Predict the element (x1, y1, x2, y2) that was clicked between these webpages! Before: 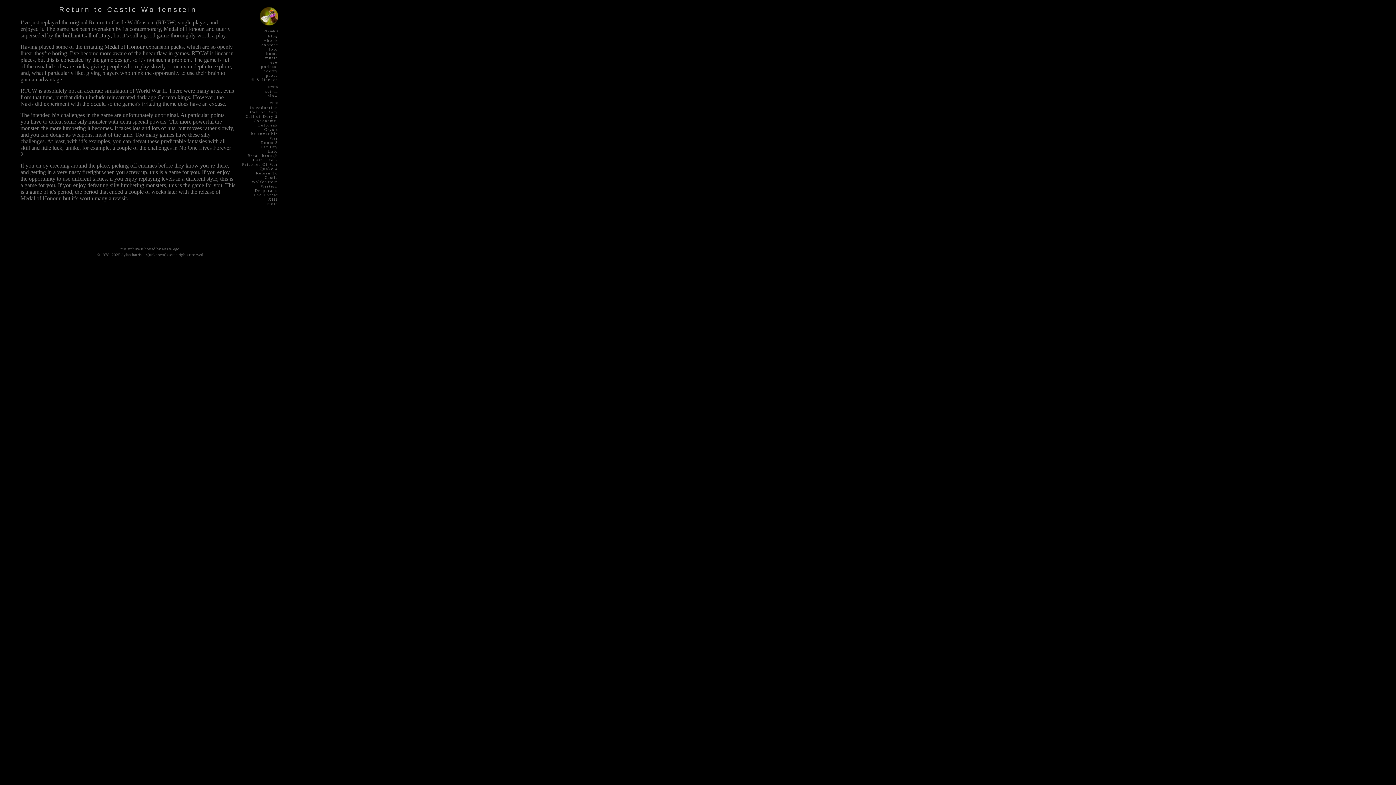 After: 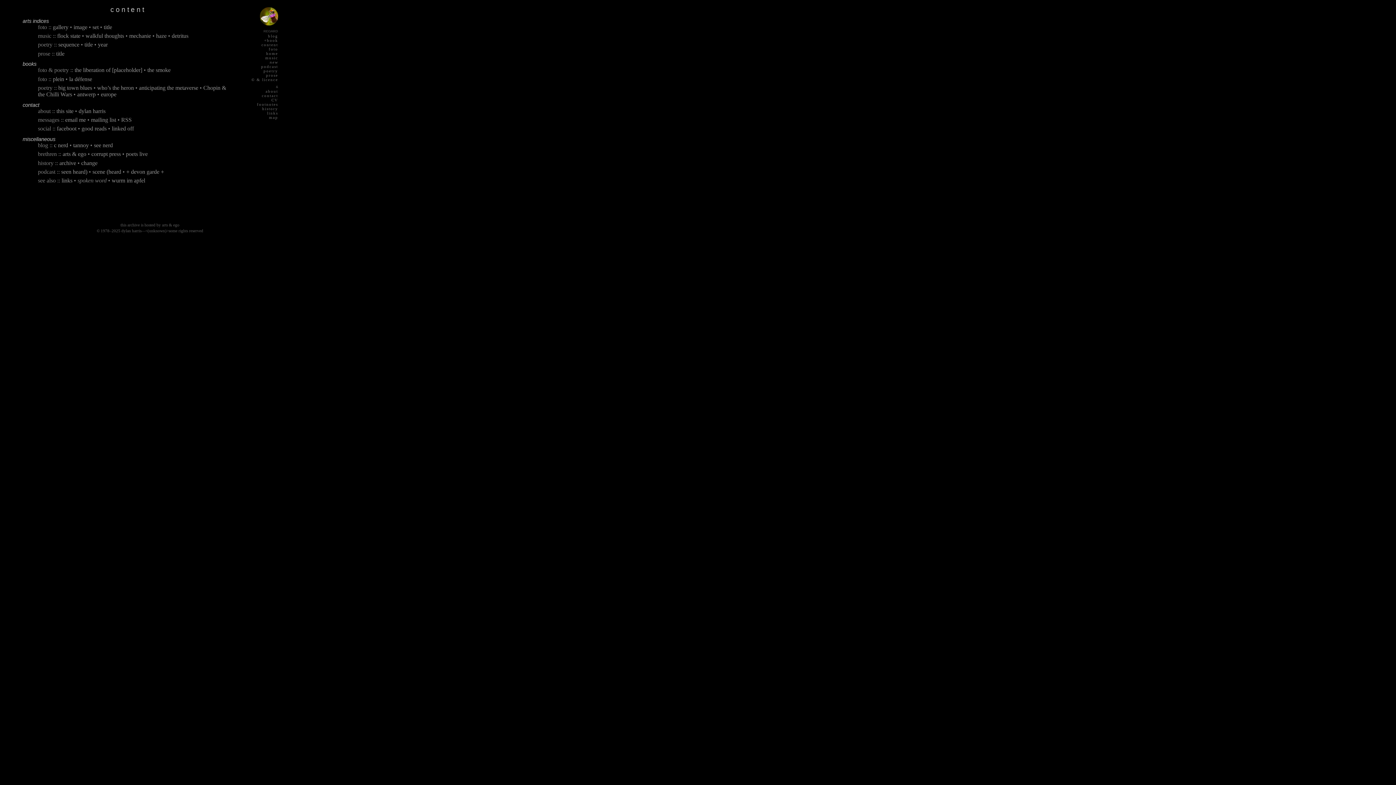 Action: bbox: (261, 42, 278, 46) label: content